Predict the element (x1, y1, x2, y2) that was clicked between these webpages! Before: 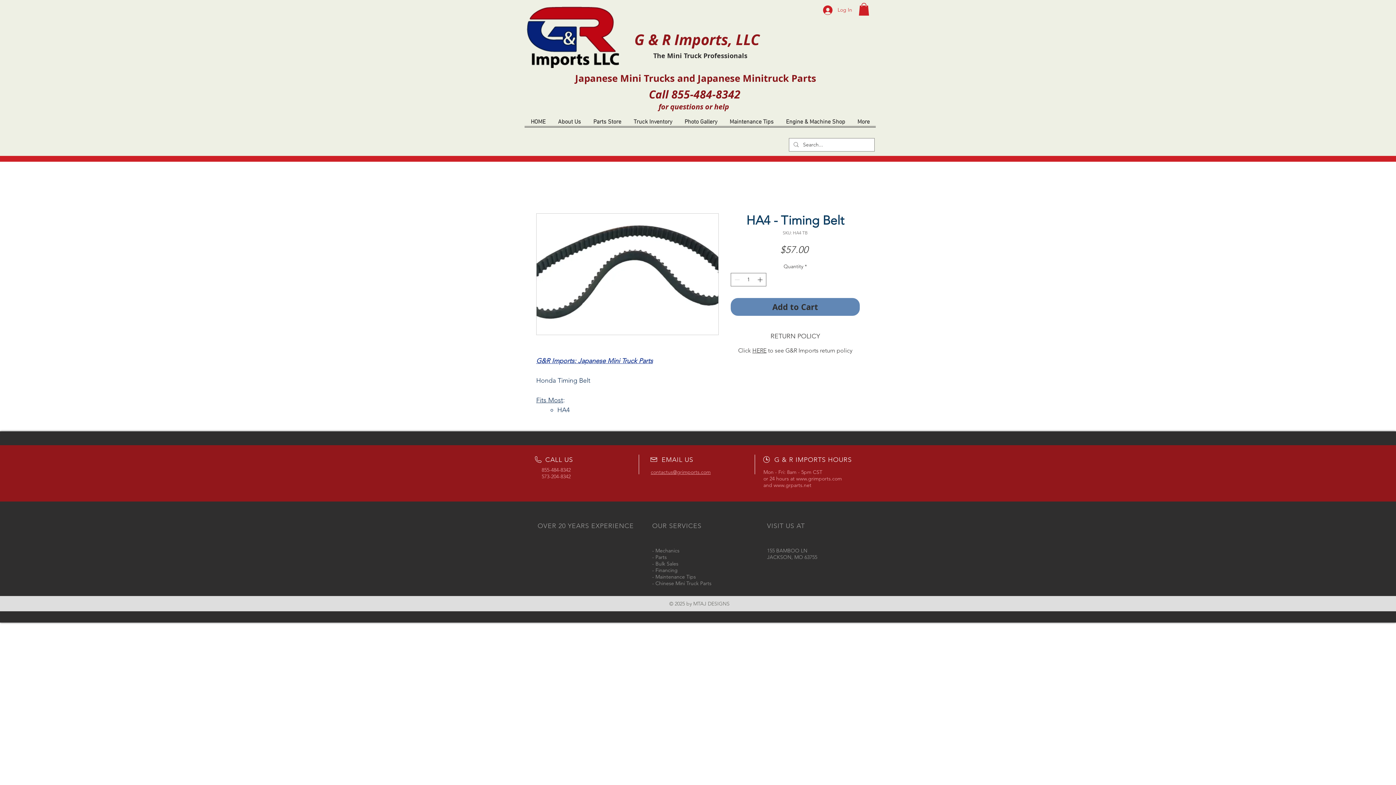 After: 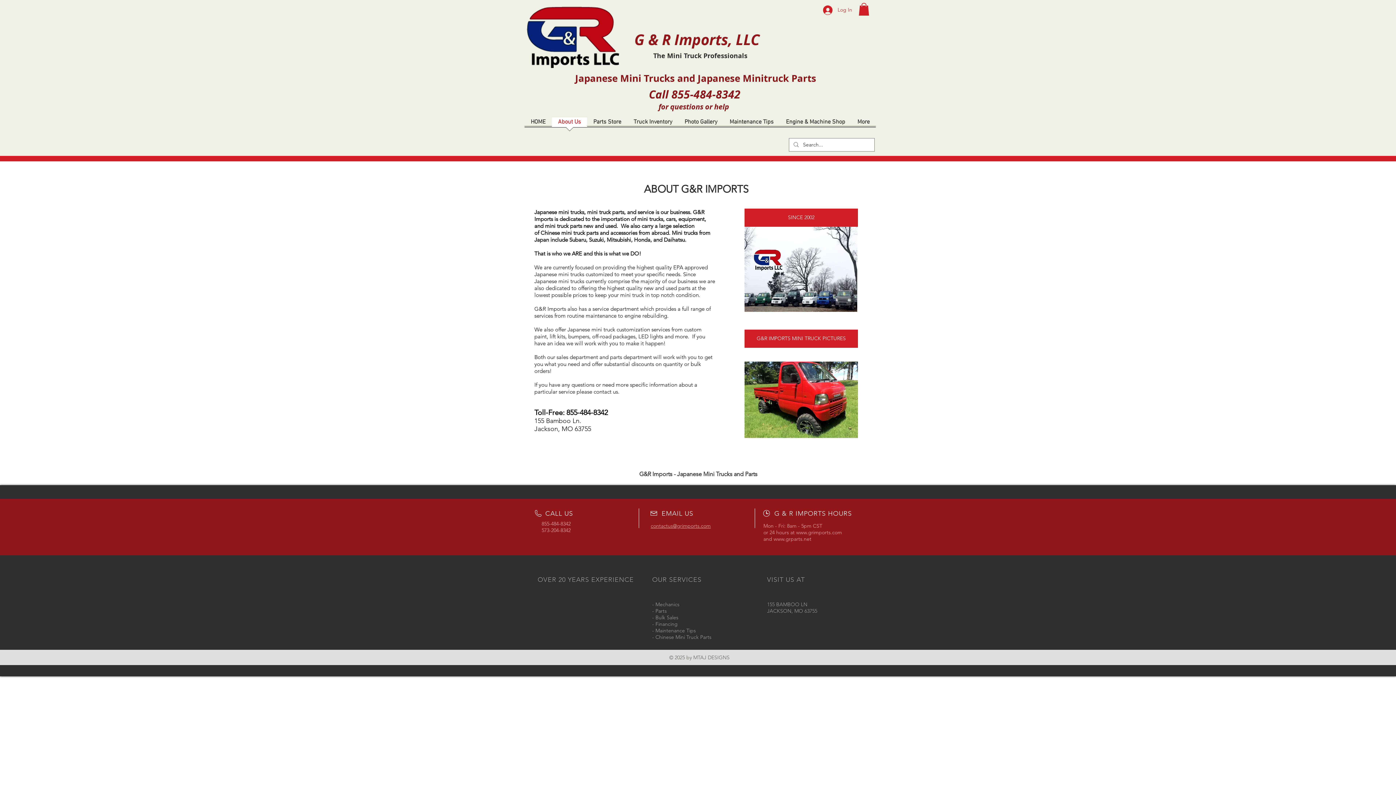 Action: bbox: (552, 117, 587, 131) label: About Us